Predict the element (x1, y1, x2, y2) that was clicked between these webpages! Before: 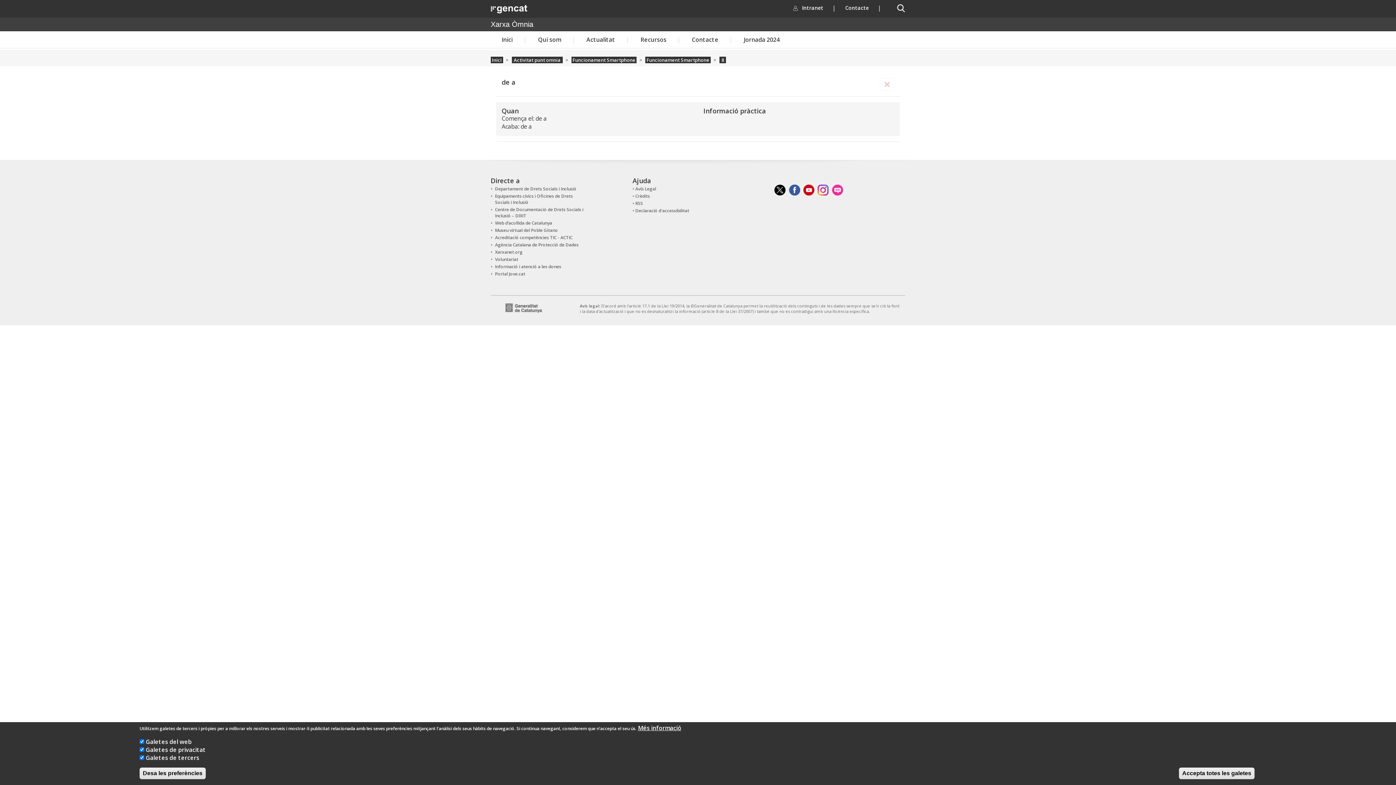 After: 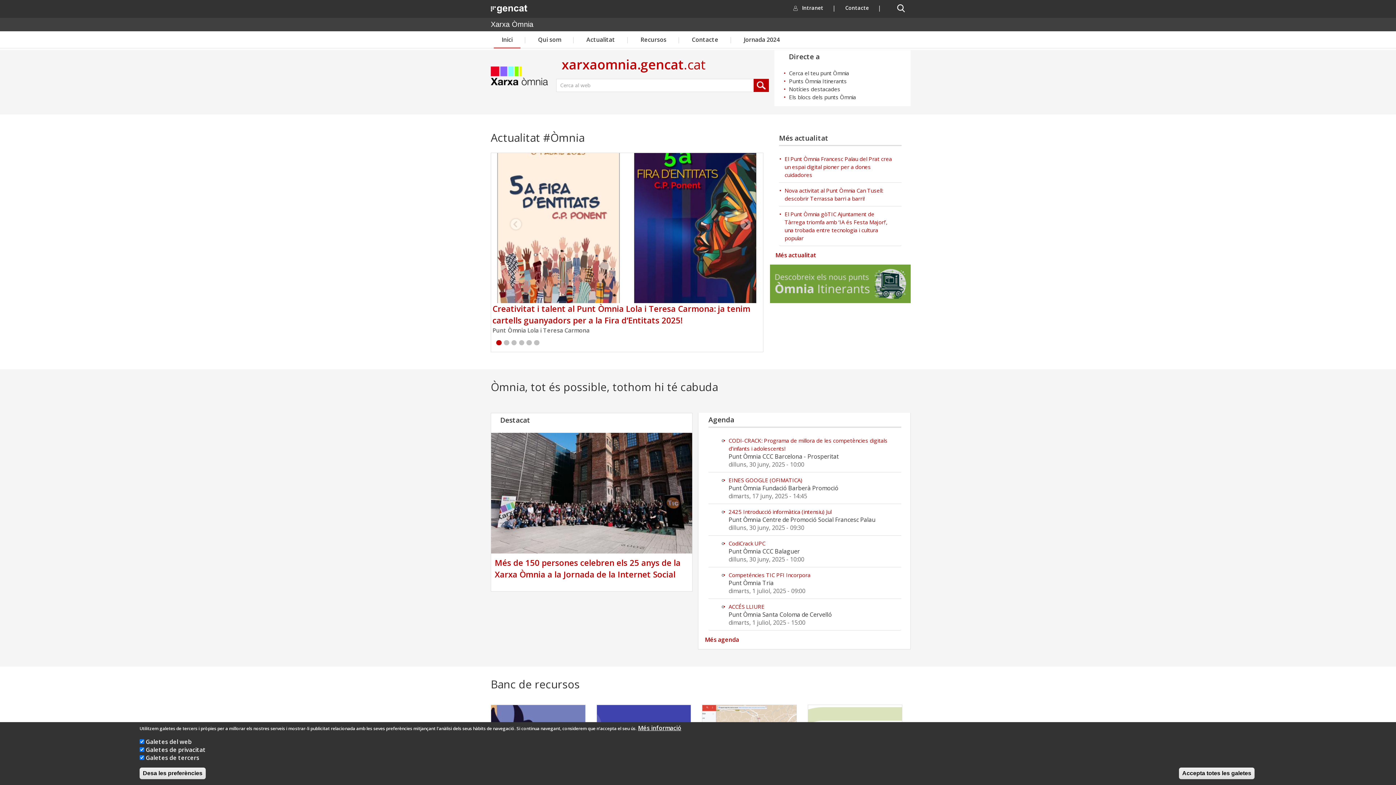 Action: bbox: (490, 20, 533, 28) label: Xarxa Òmnia